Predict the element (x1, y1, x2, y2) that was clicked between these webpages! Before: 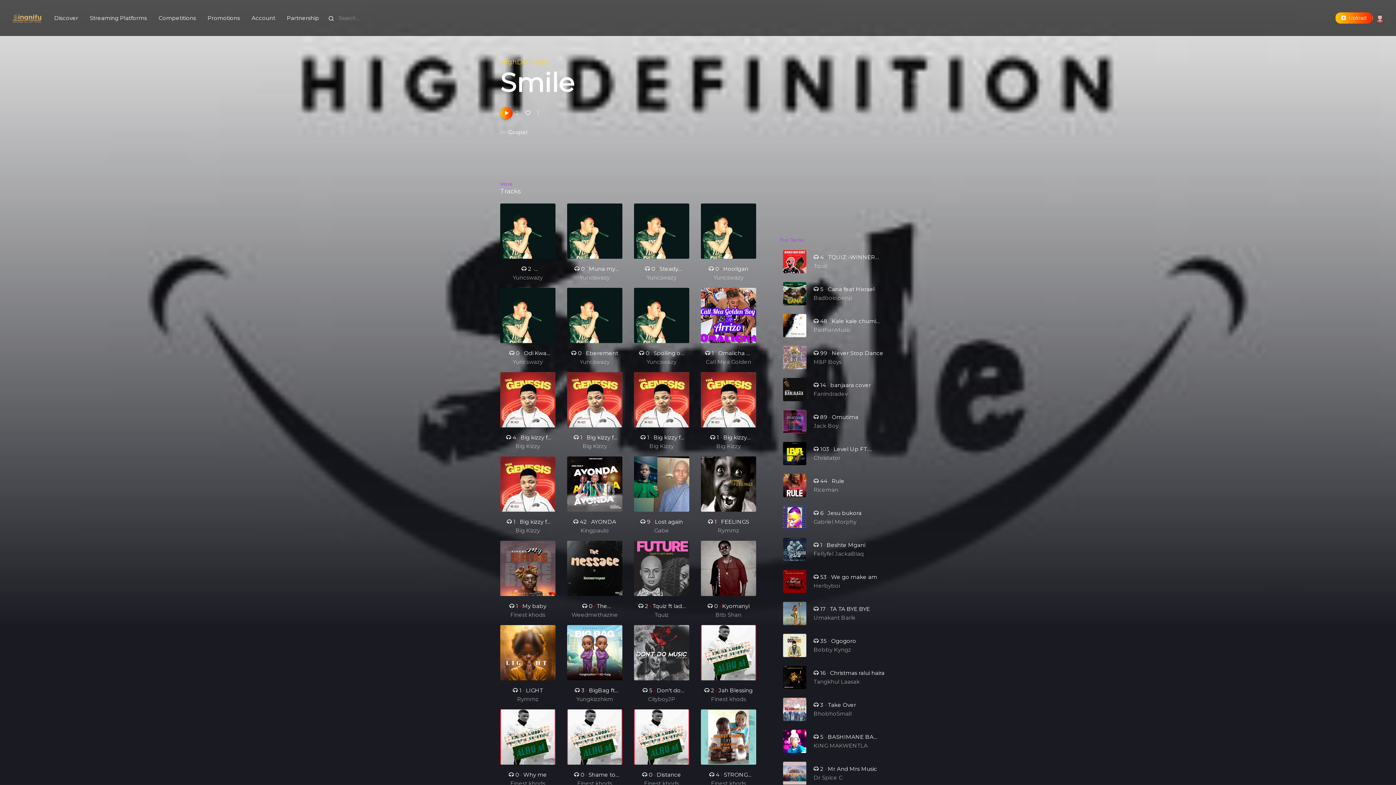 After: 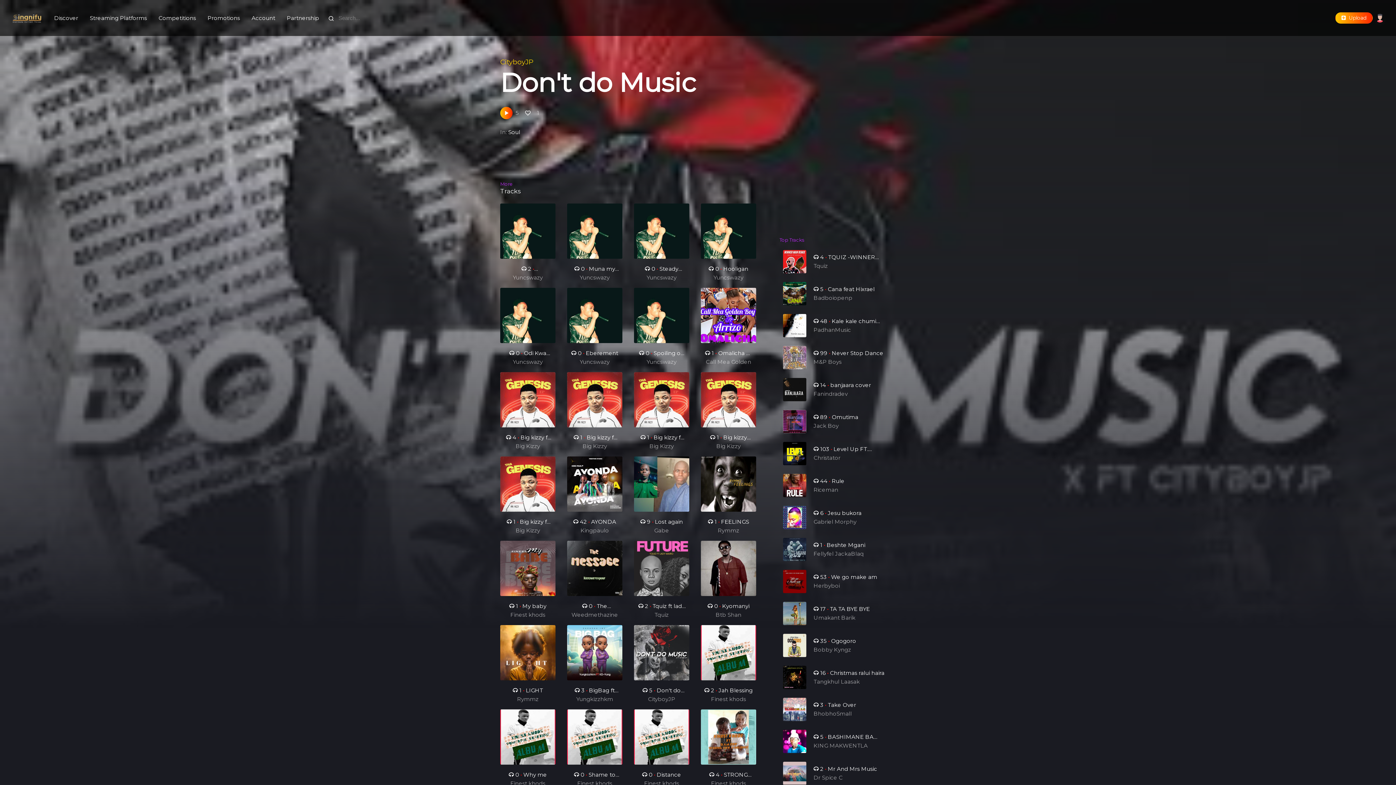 Action: label:  5 • Don't do Music bbox: (637, 686, 686, 695)